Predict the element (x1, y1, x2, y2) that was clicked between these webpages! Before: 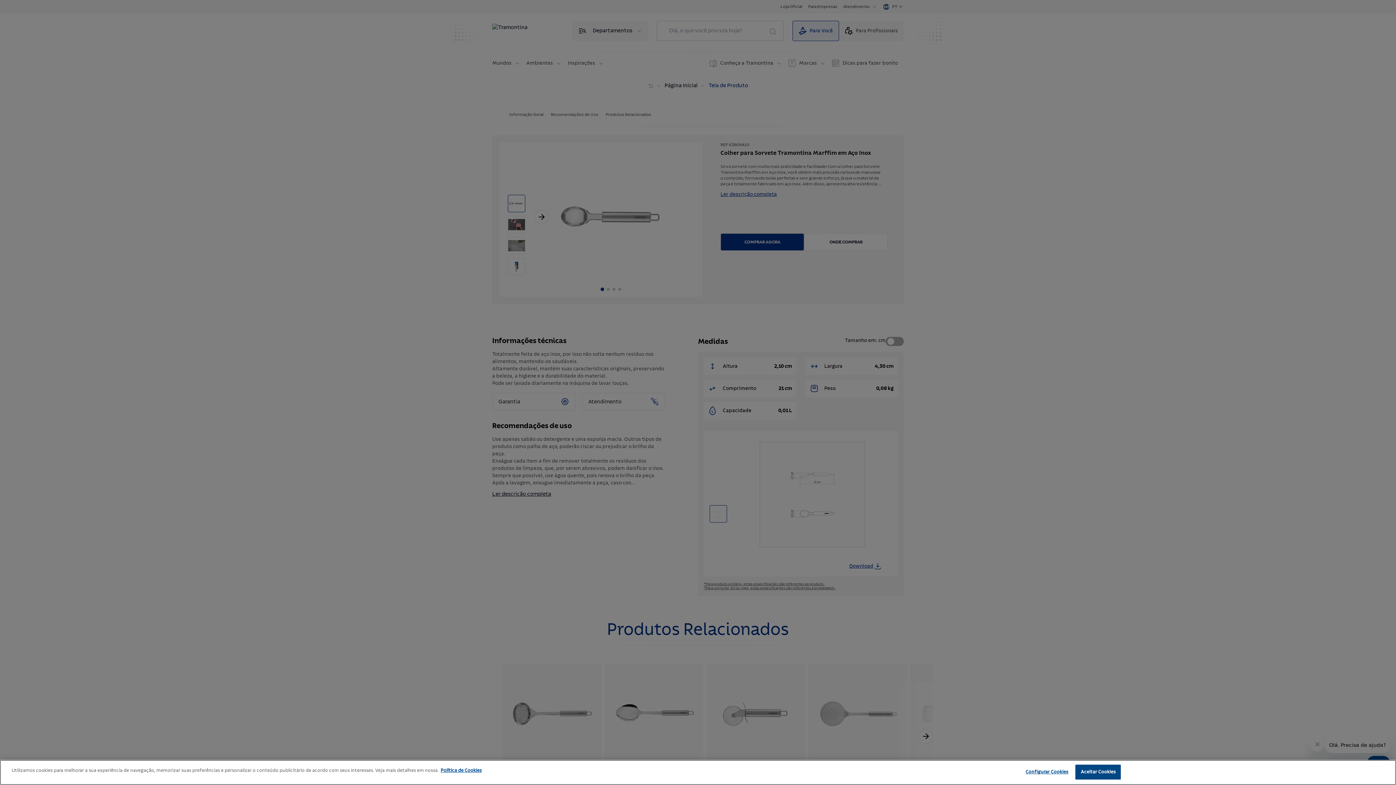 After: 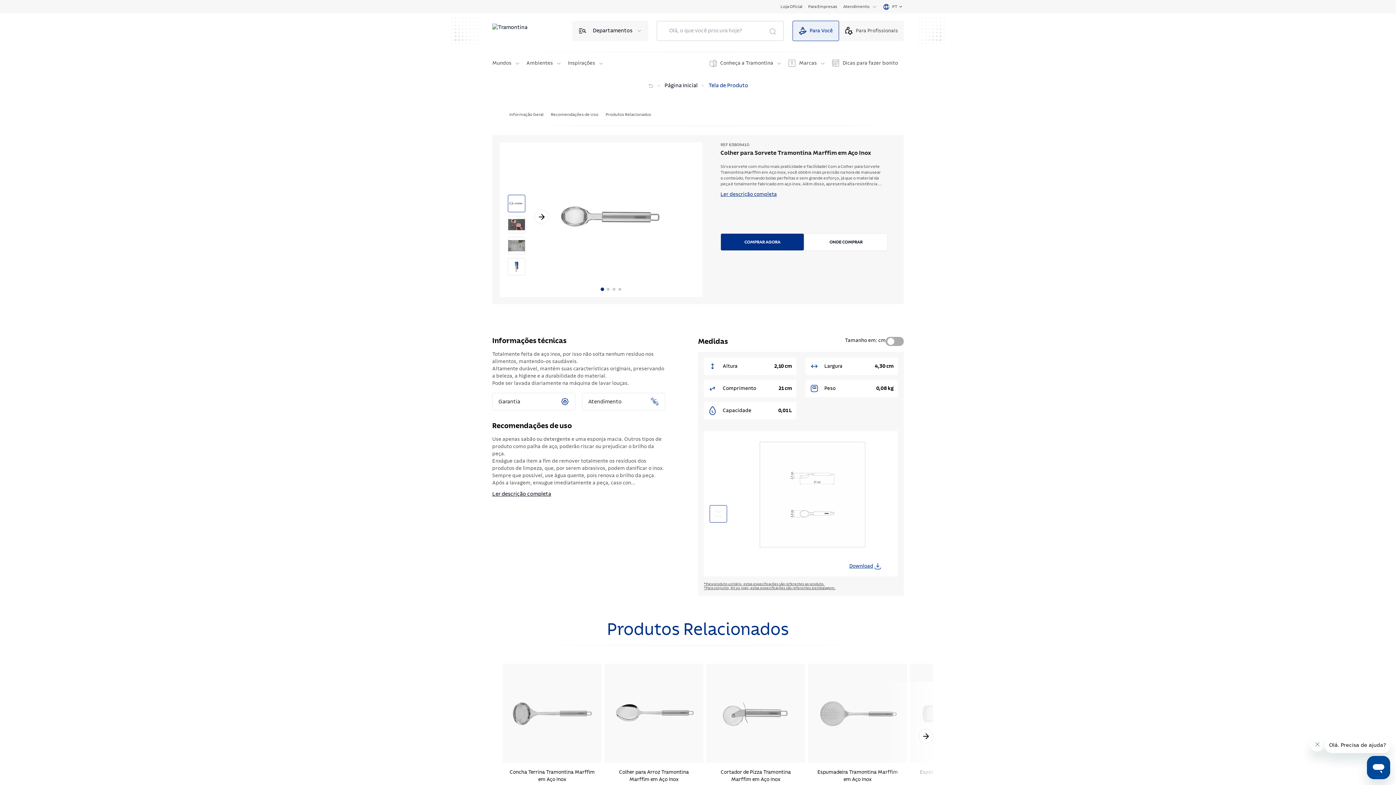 Action: label: Aceitar Cookies bbox: (1075, 765, 1121, 780)